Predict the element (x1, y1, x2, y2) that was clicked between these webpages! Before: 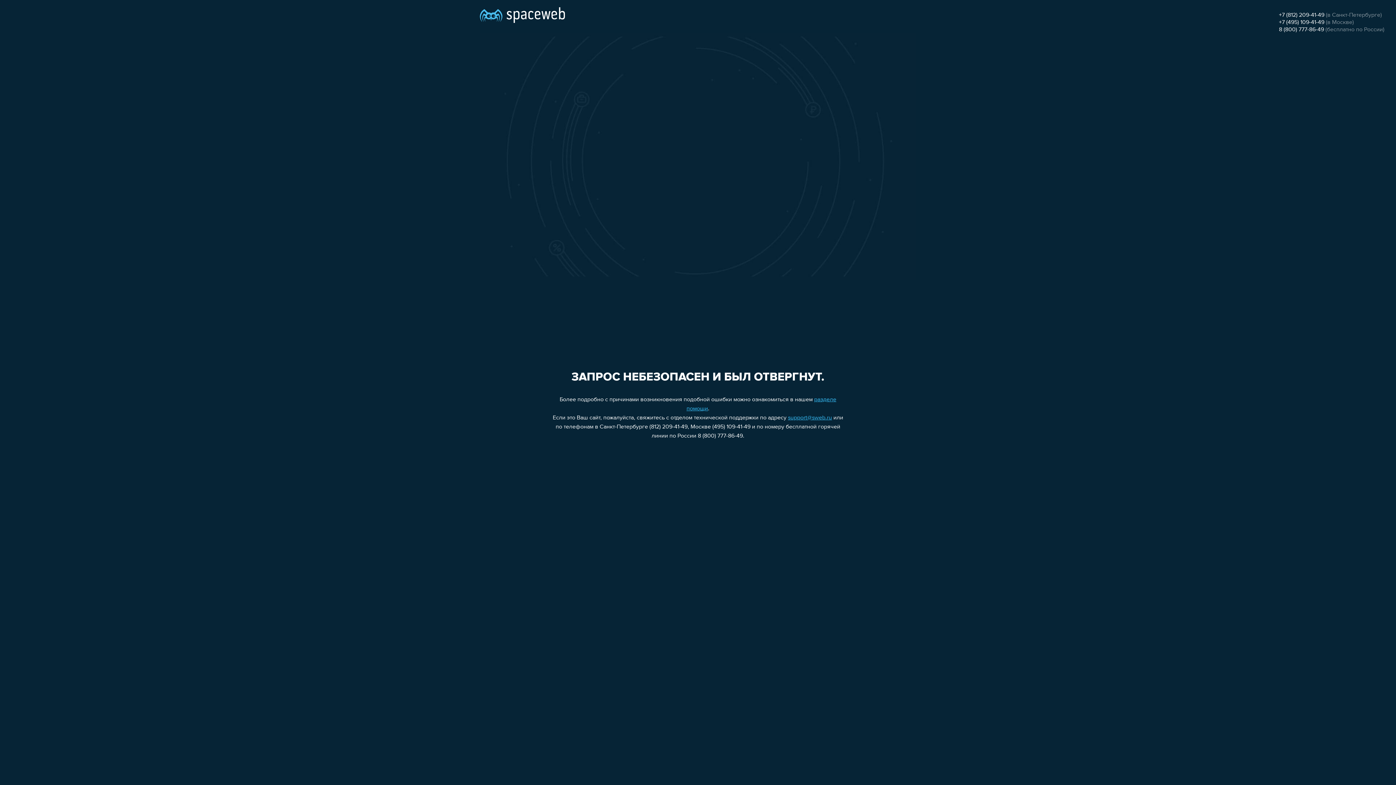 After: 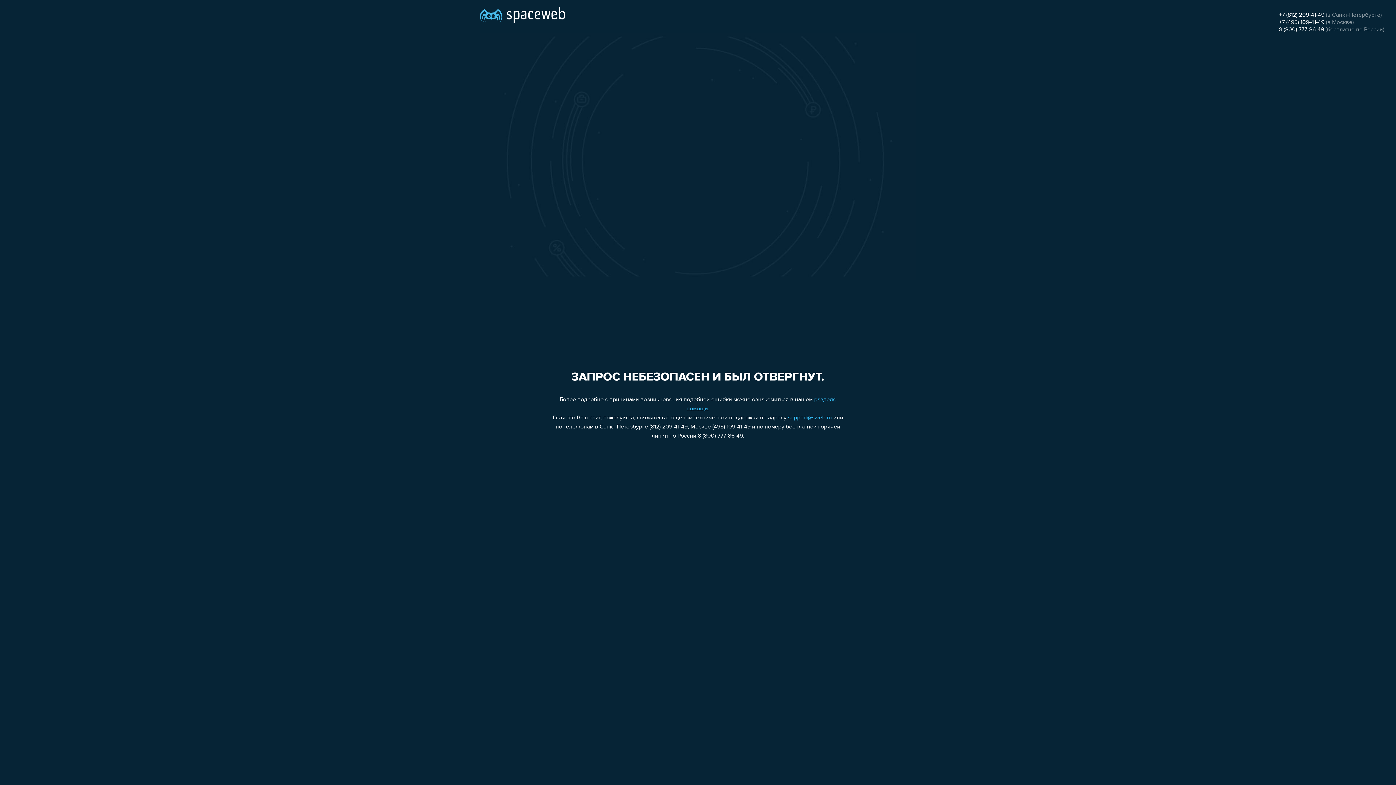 Action: label: +7 (812) 209-41-49 bbox: (1279, 12, 1324, 18)